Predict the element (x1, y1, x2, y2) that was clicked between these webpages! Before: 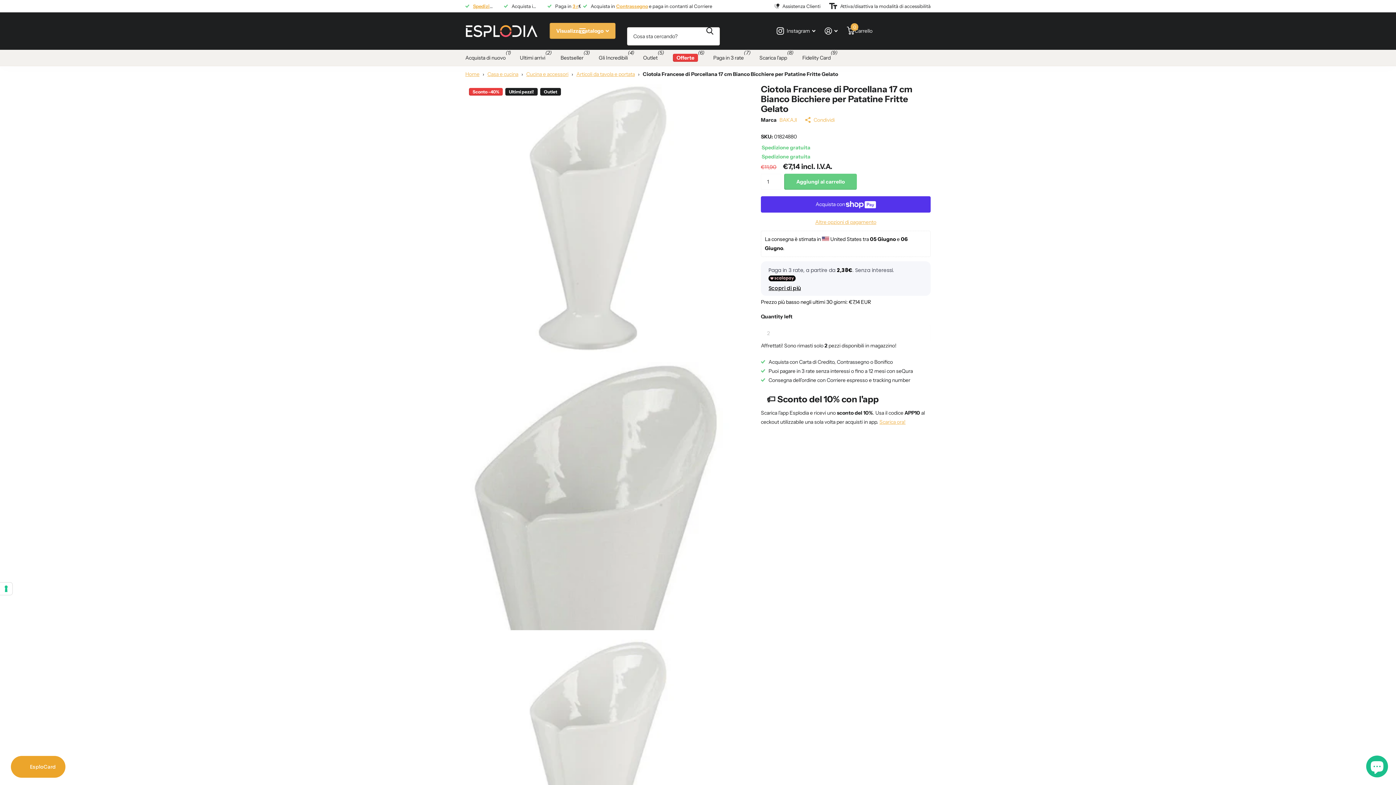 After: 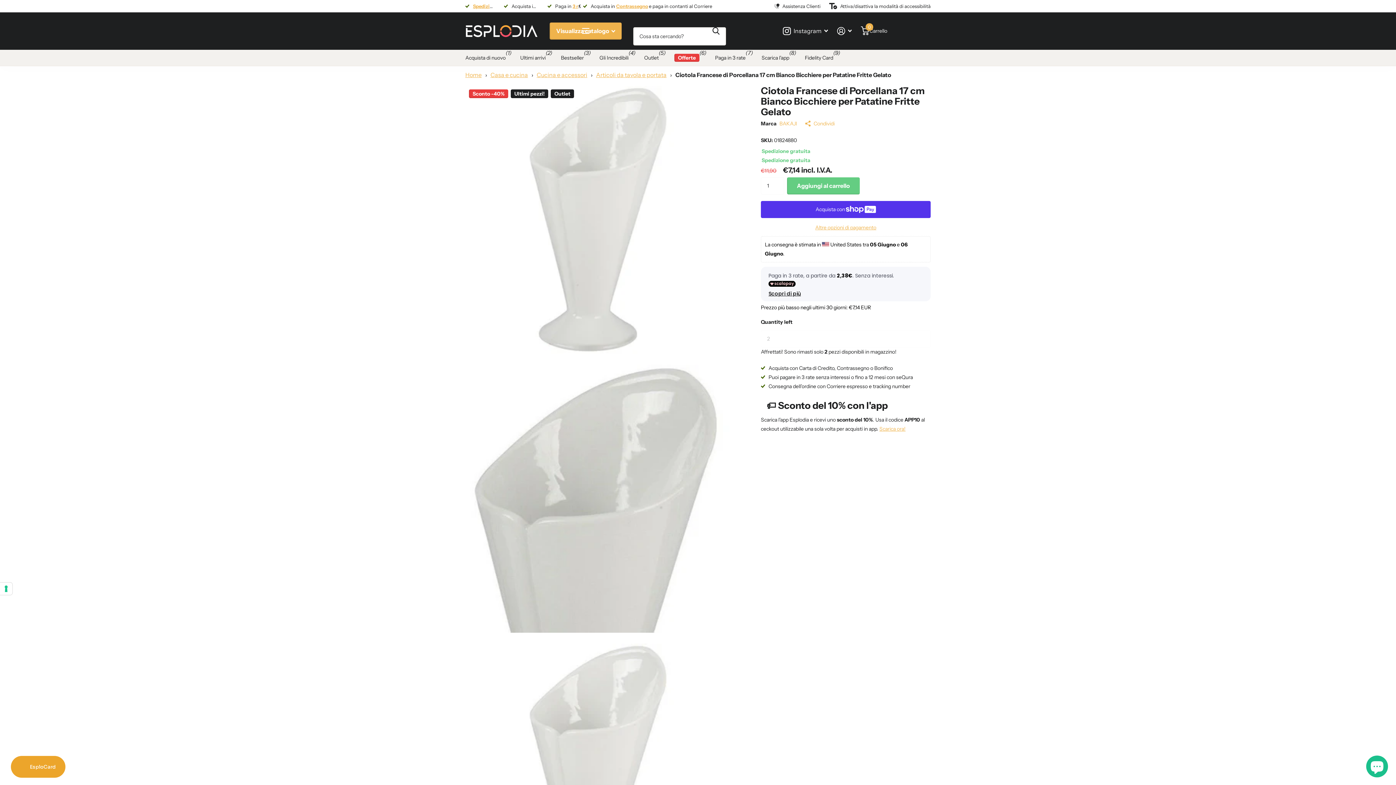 Action: bbox: (829, 1, 930, 10) label: Attiva/disattiva la modalità di accessibilità